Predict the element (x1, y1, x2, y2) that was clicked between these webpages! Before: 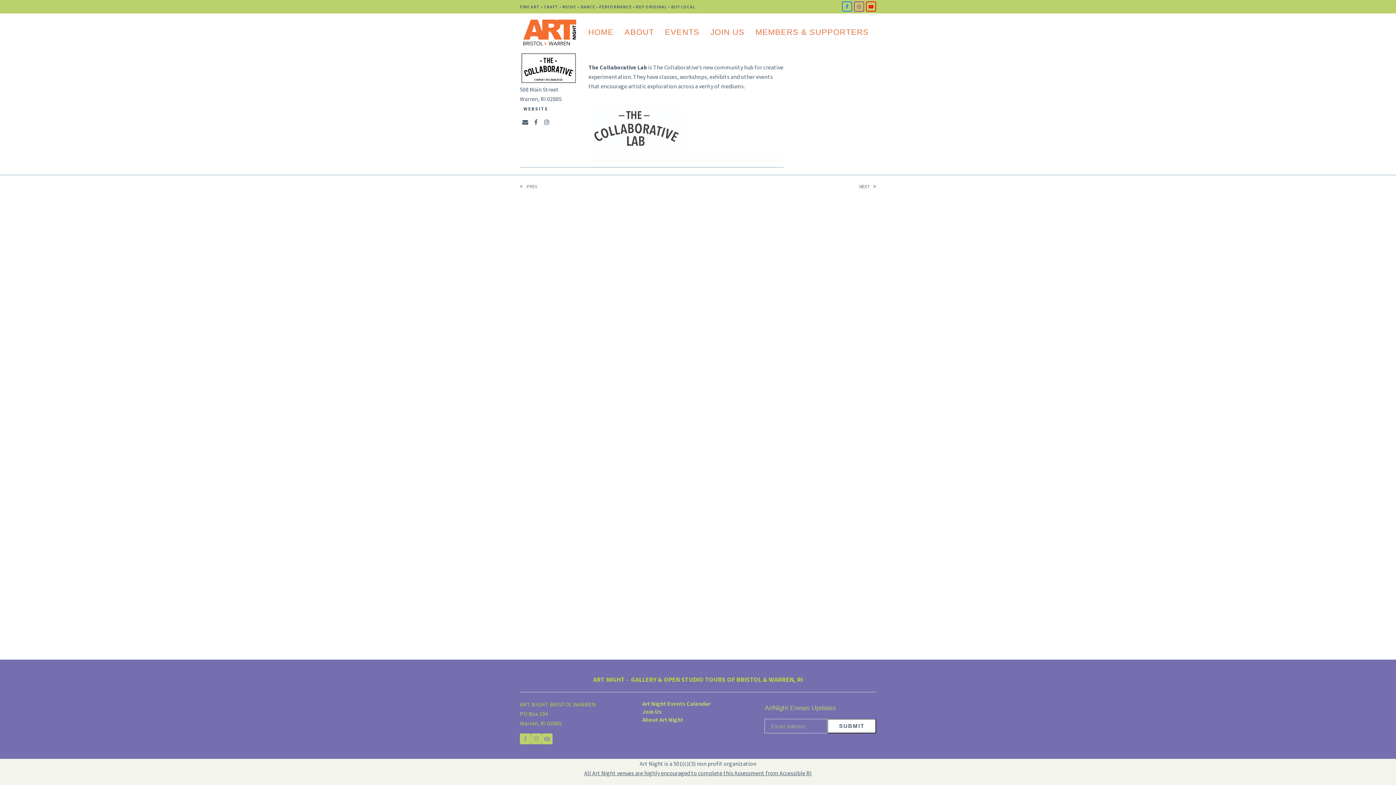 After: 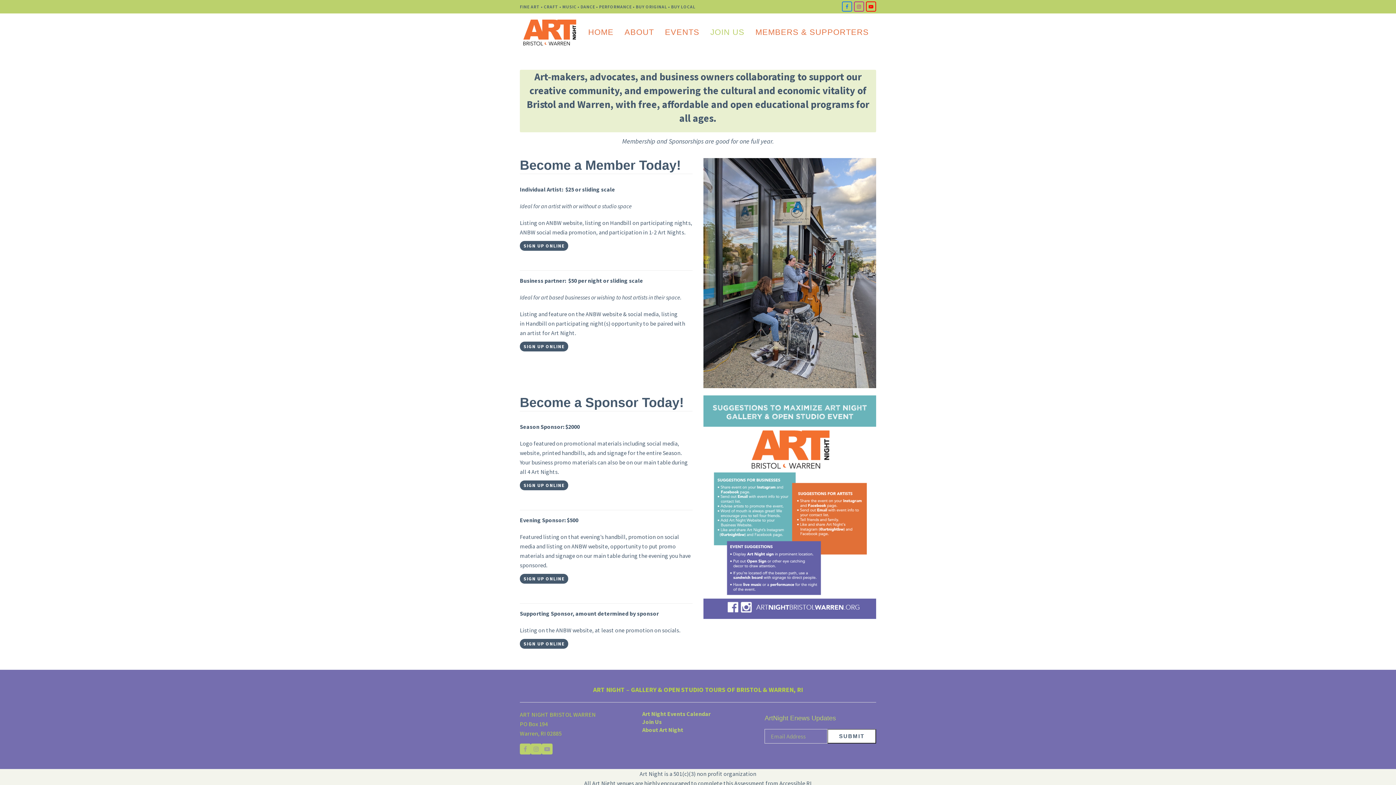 Action: label: Join Us bbox: (642, 708, 662, 715)